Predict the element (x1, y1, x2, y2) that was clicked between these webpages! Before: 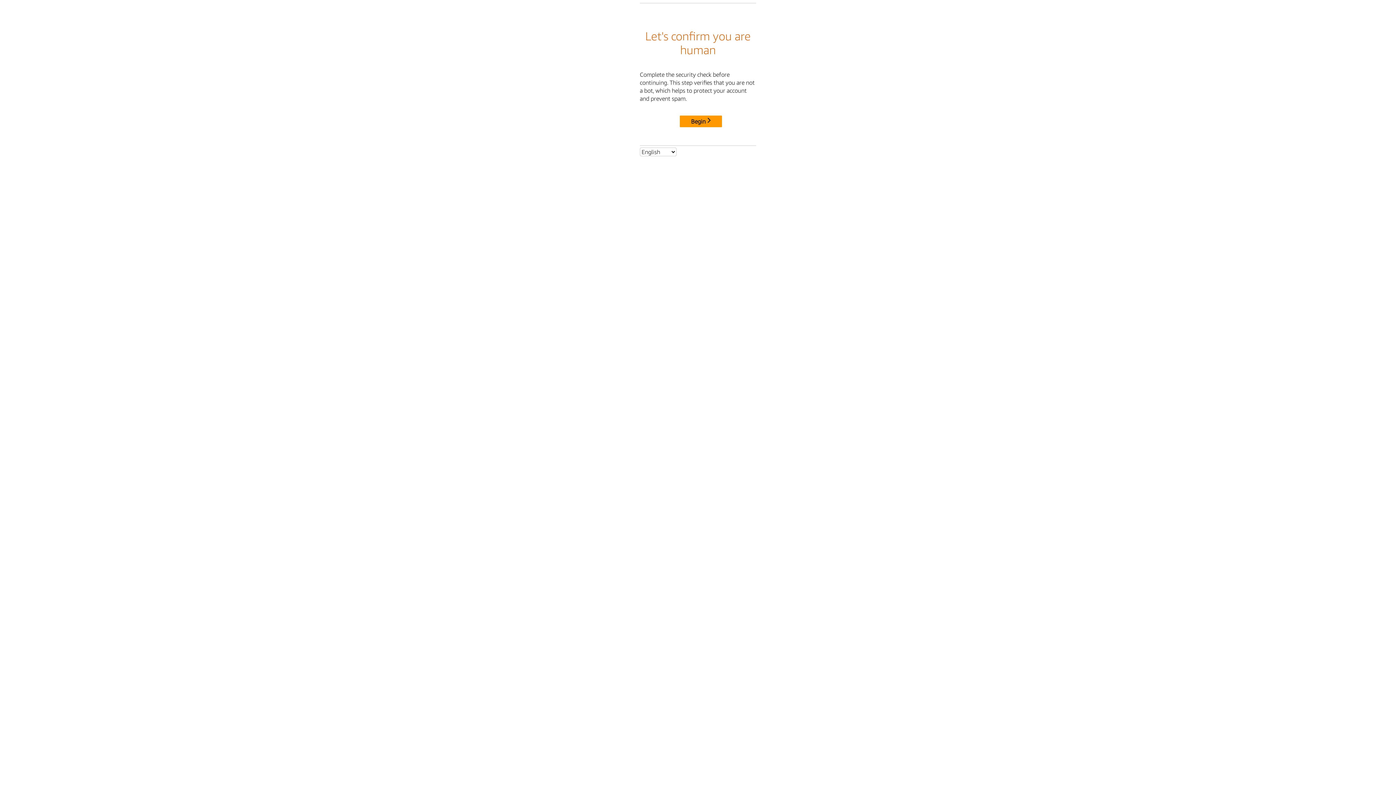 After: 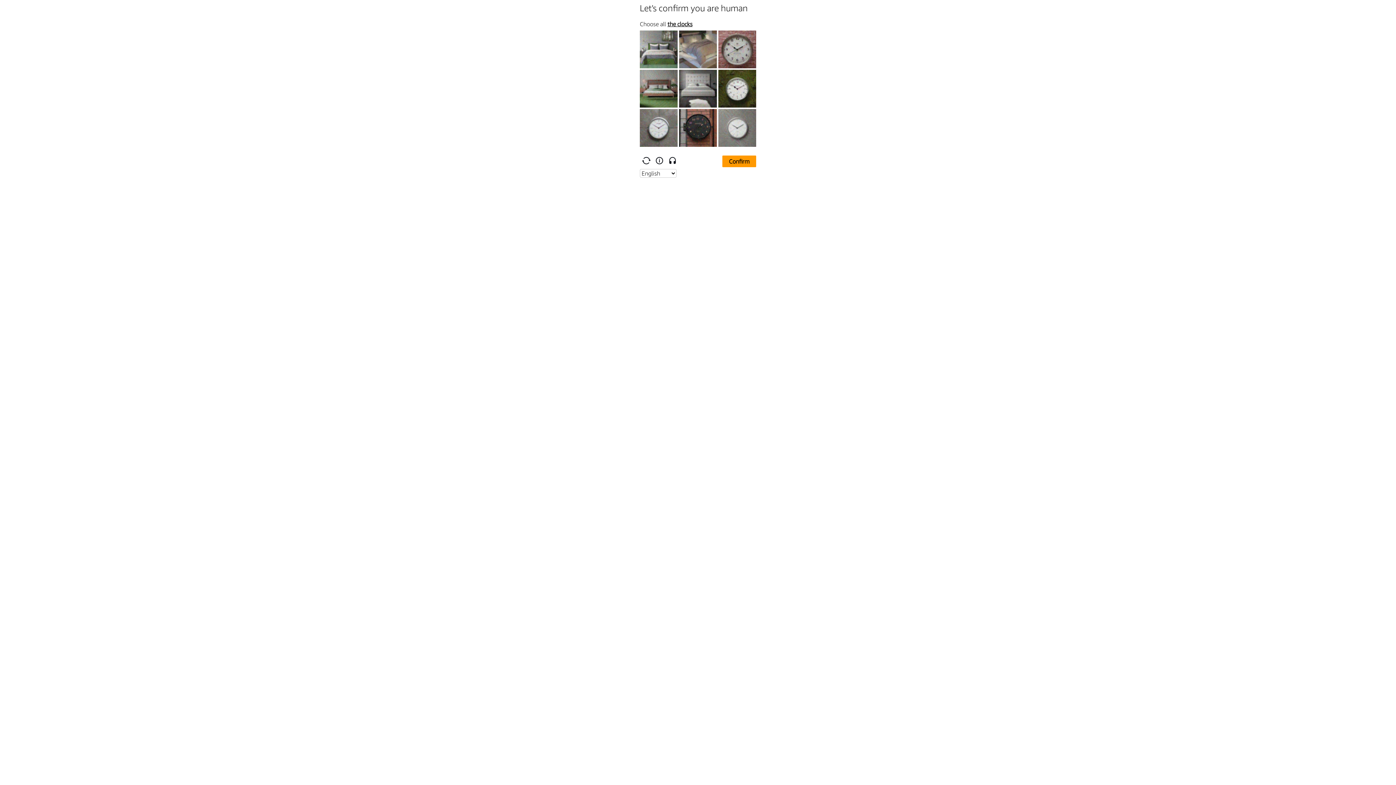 Action: label: Begin bbox: (680, 115, 722, 127)